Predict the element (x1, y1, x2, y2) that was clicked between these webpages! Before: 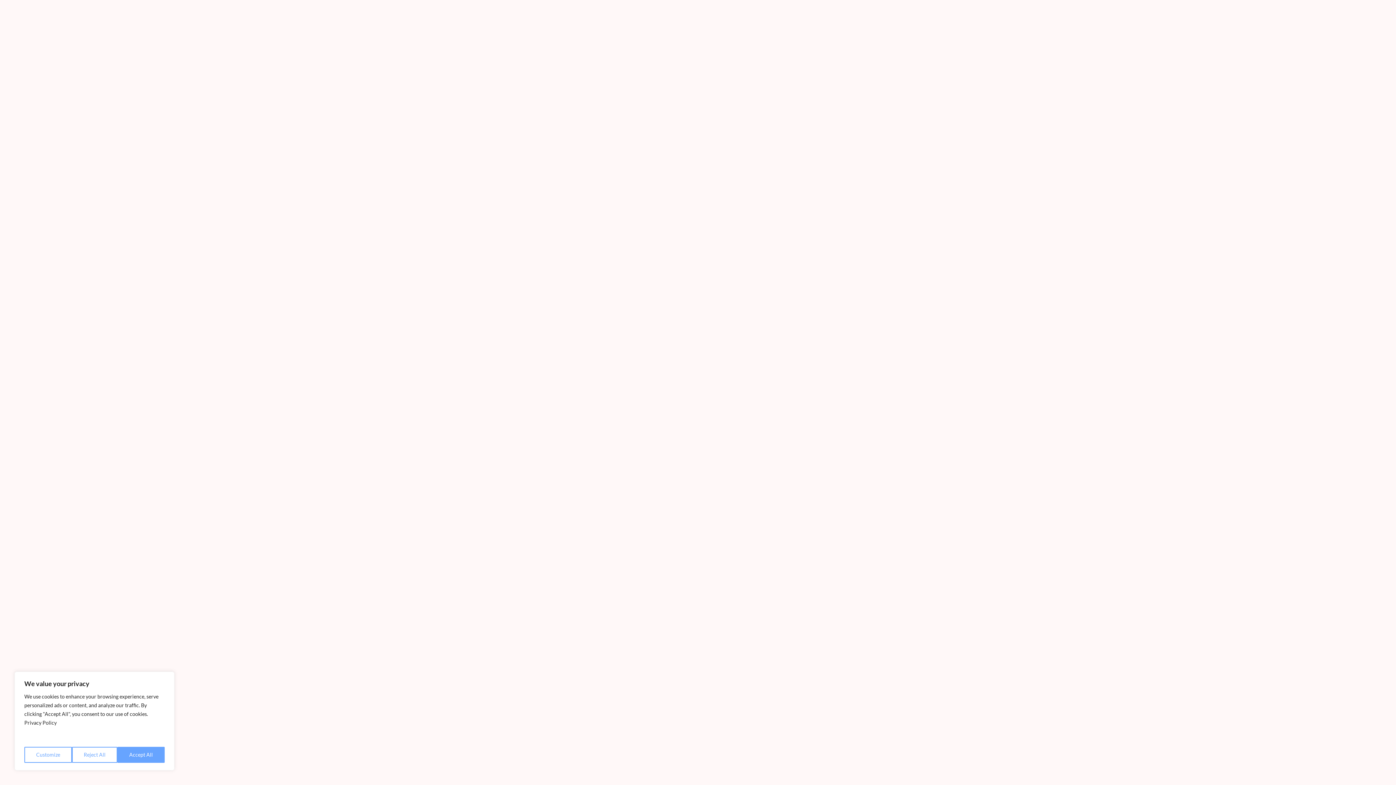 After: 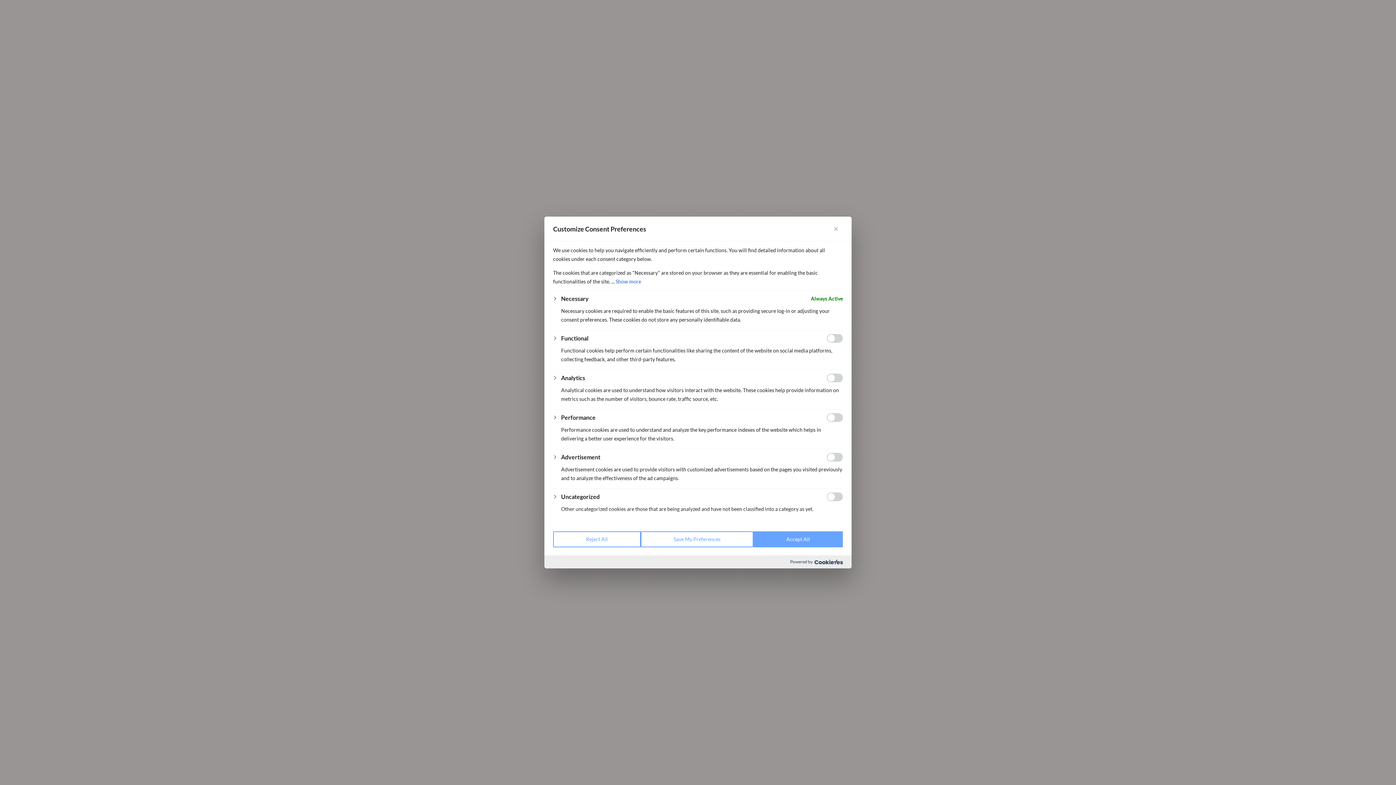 Action: label: Customize bbox: (24, 747, 72, 763)